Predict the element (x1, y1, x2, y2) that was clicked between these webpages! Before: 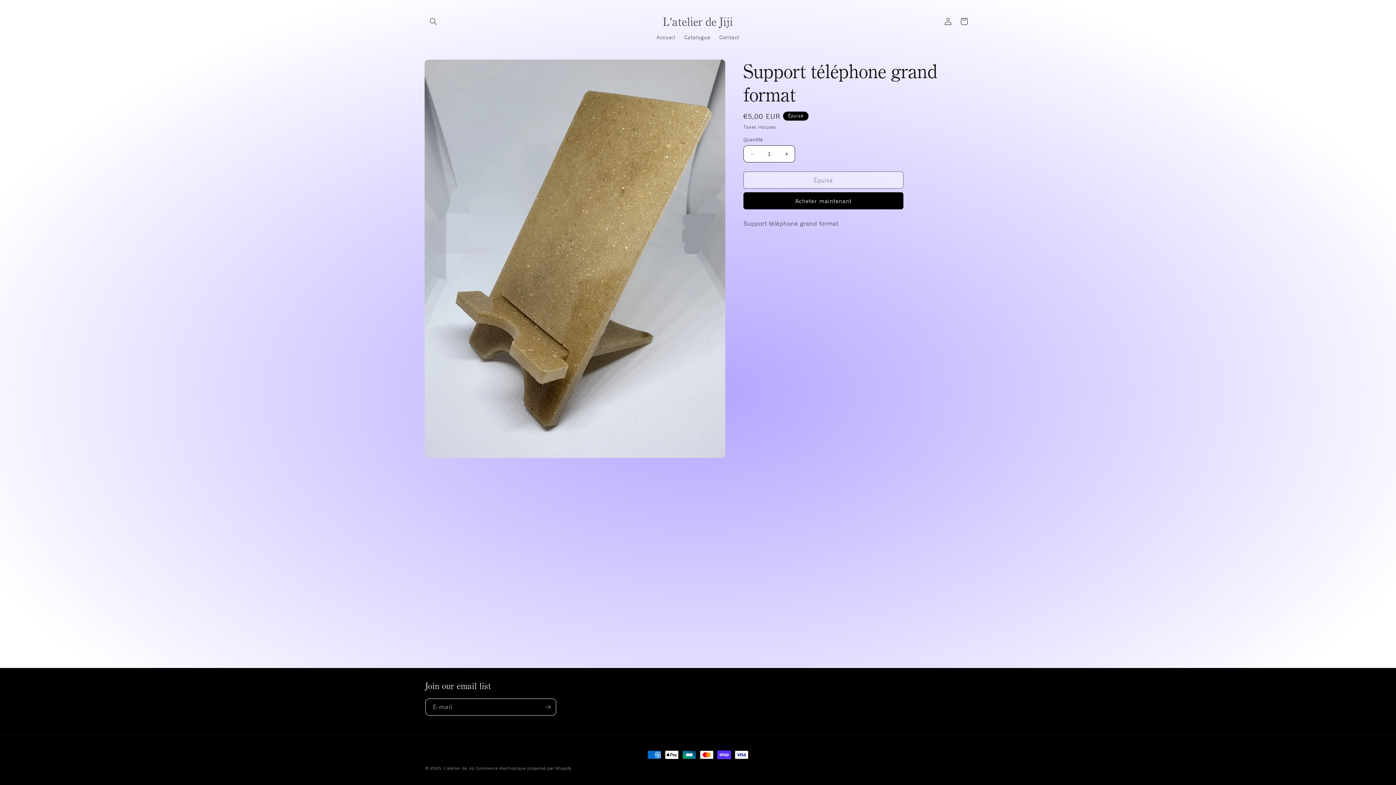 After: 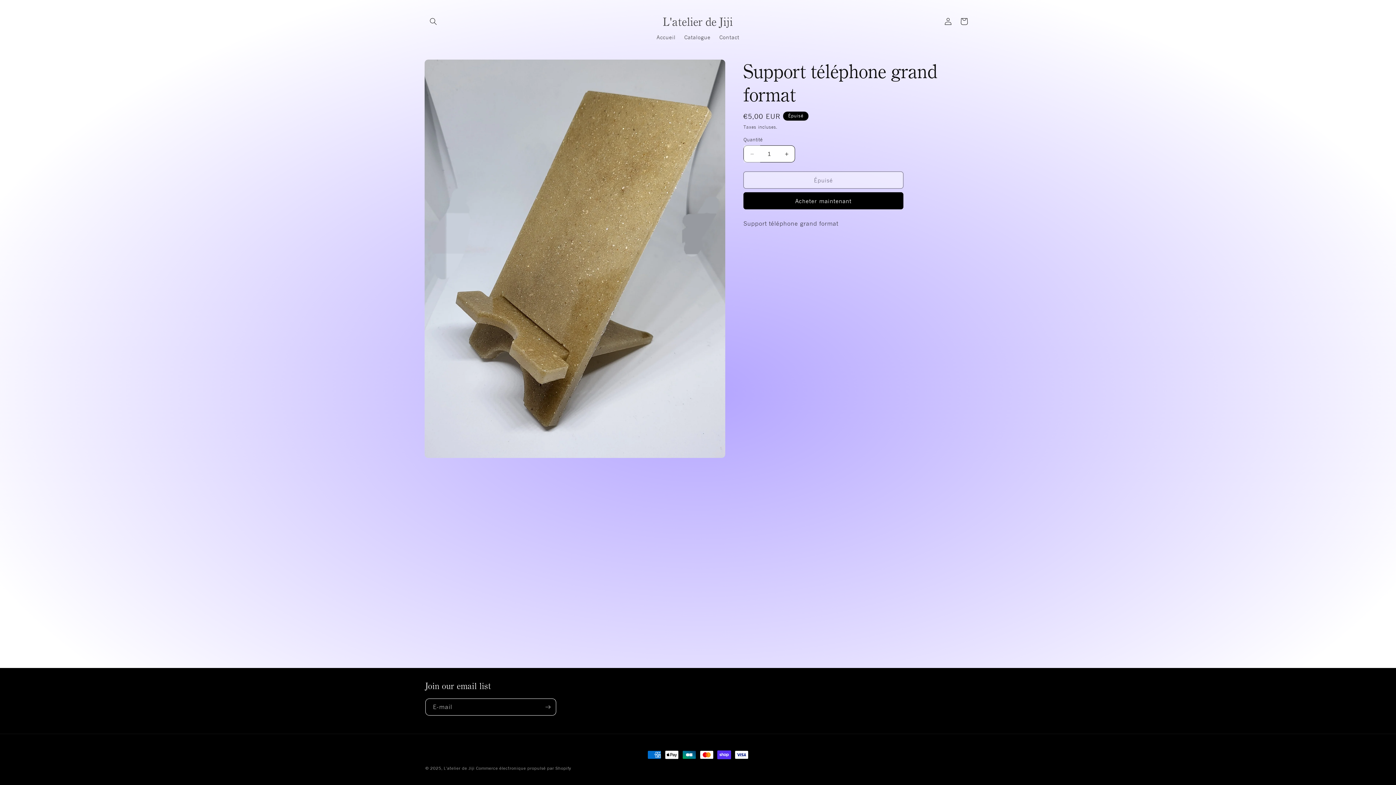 Action: label: Réduire la quantité de Support téléphone grand format bbox: (744, 145, 760, 162)